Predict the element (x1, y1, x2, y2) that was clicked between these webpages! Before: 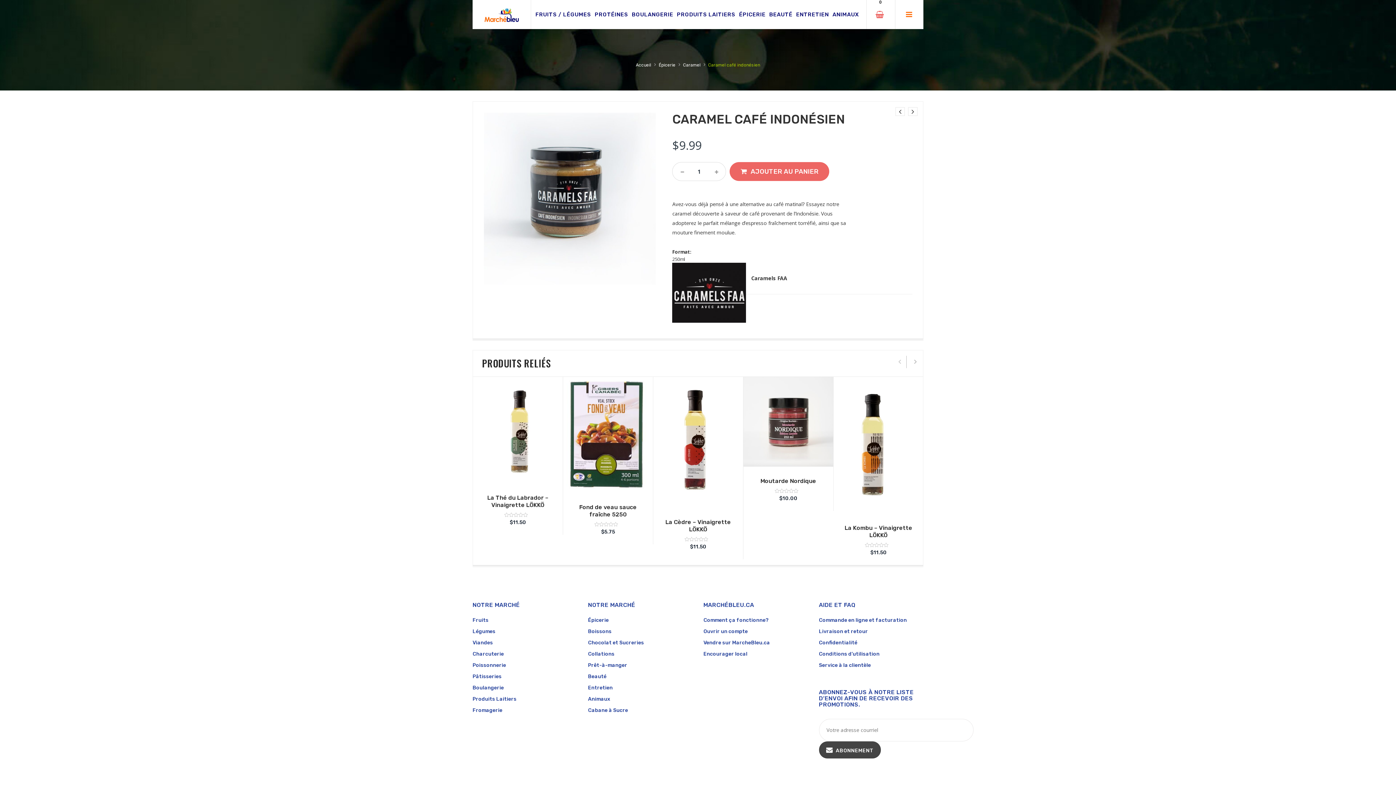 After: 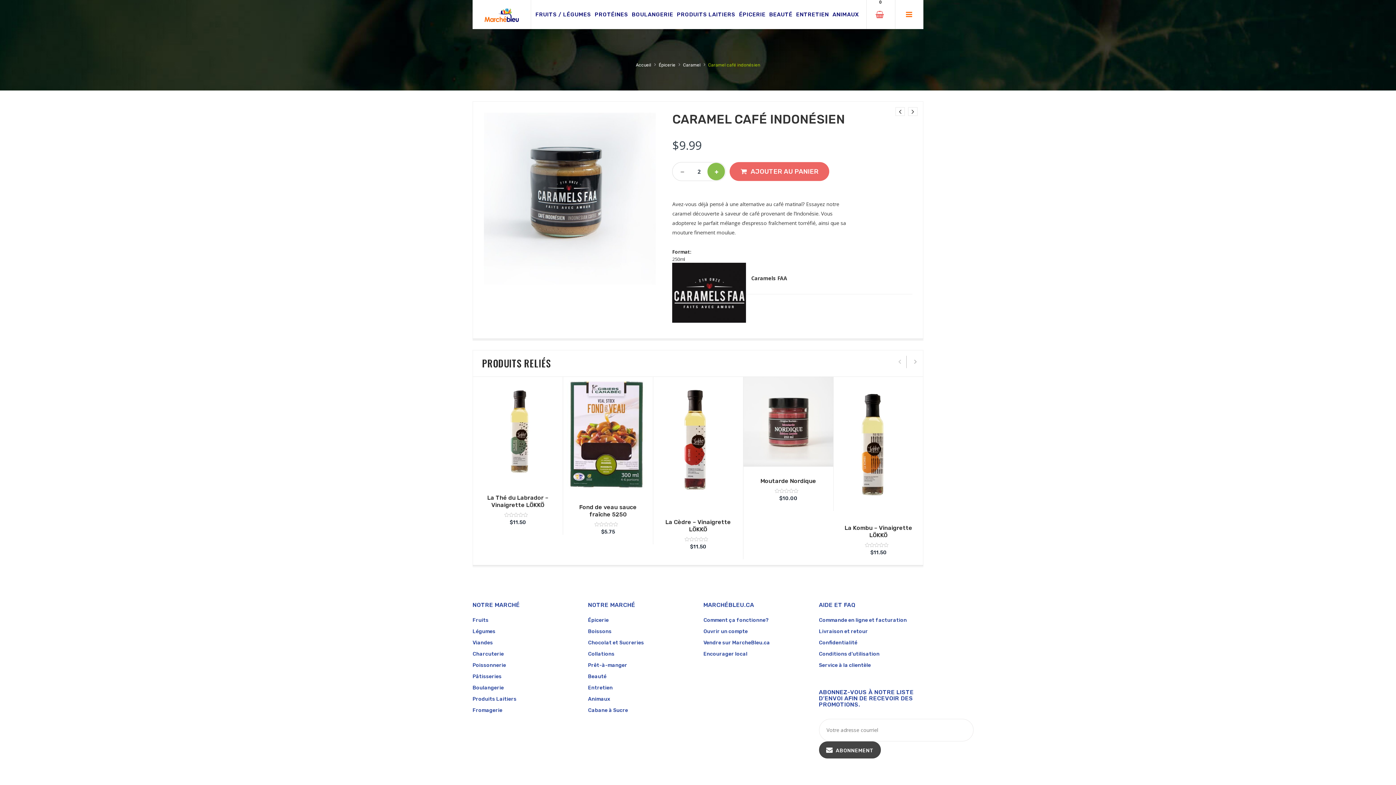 Action: bbox: (707, 162, 725, 180) label:  